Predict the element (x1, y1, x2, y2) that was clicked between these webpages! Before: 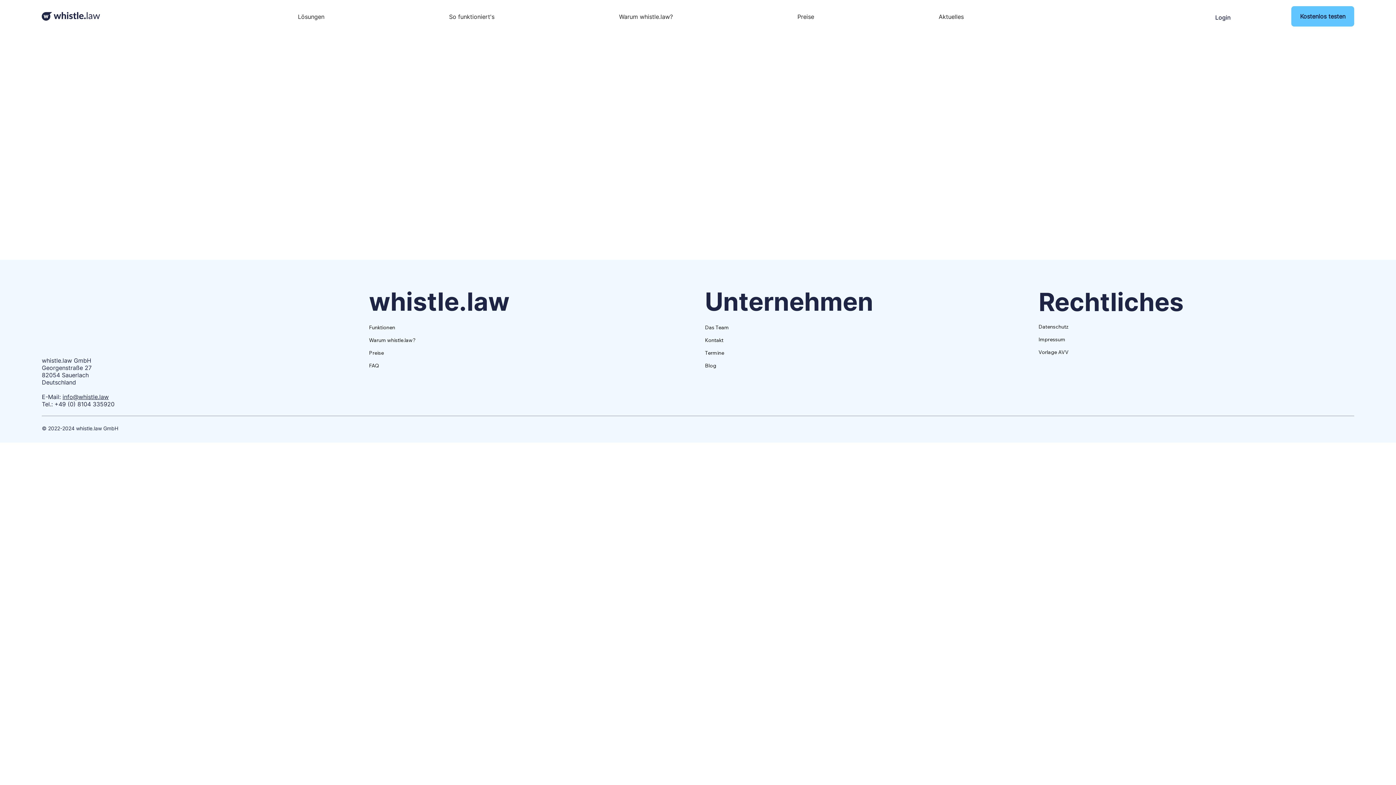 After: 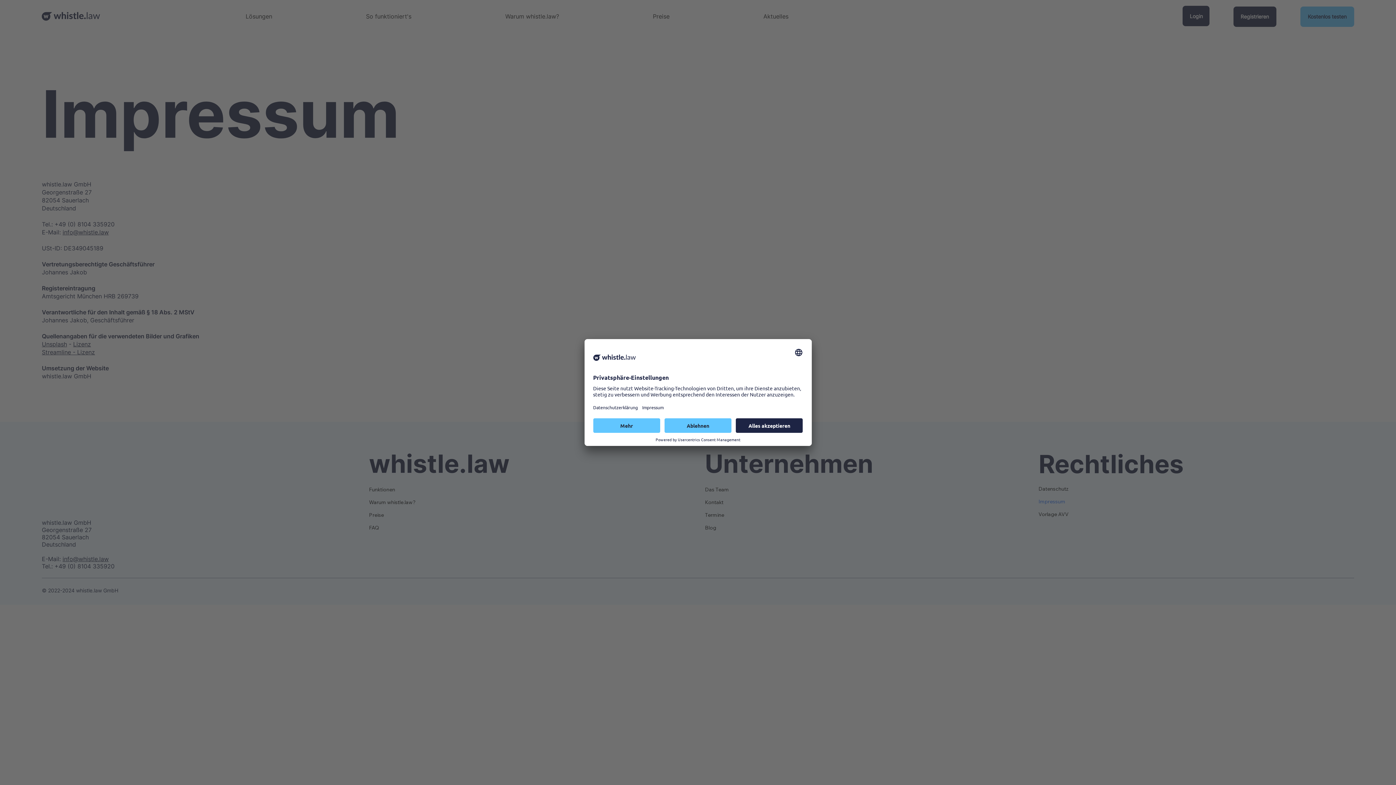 Action: bbox: (1038, 333, 1110, 346) label: Impressum